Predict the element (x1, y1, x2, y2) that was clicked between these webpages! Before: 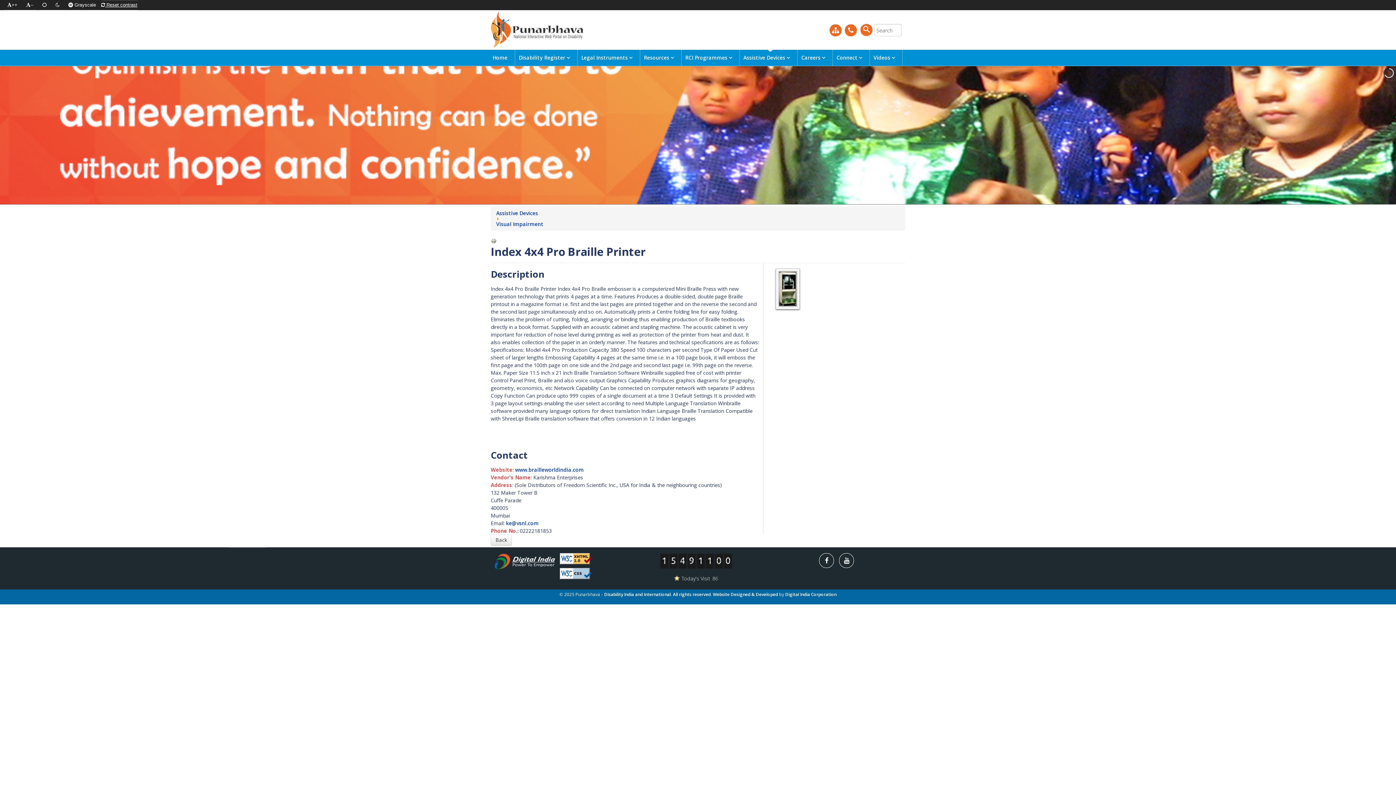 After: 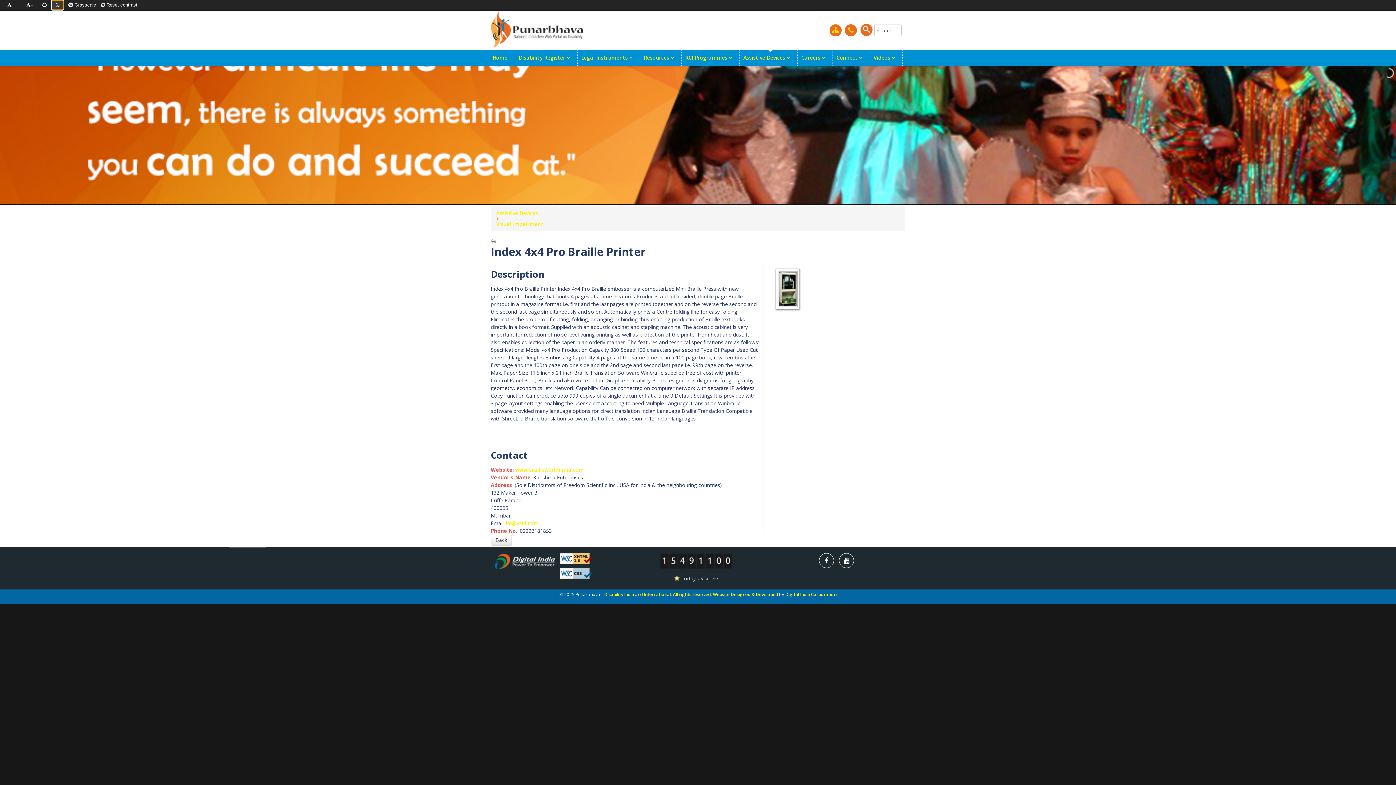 Action: bbox: (52, 0, 63, 9)